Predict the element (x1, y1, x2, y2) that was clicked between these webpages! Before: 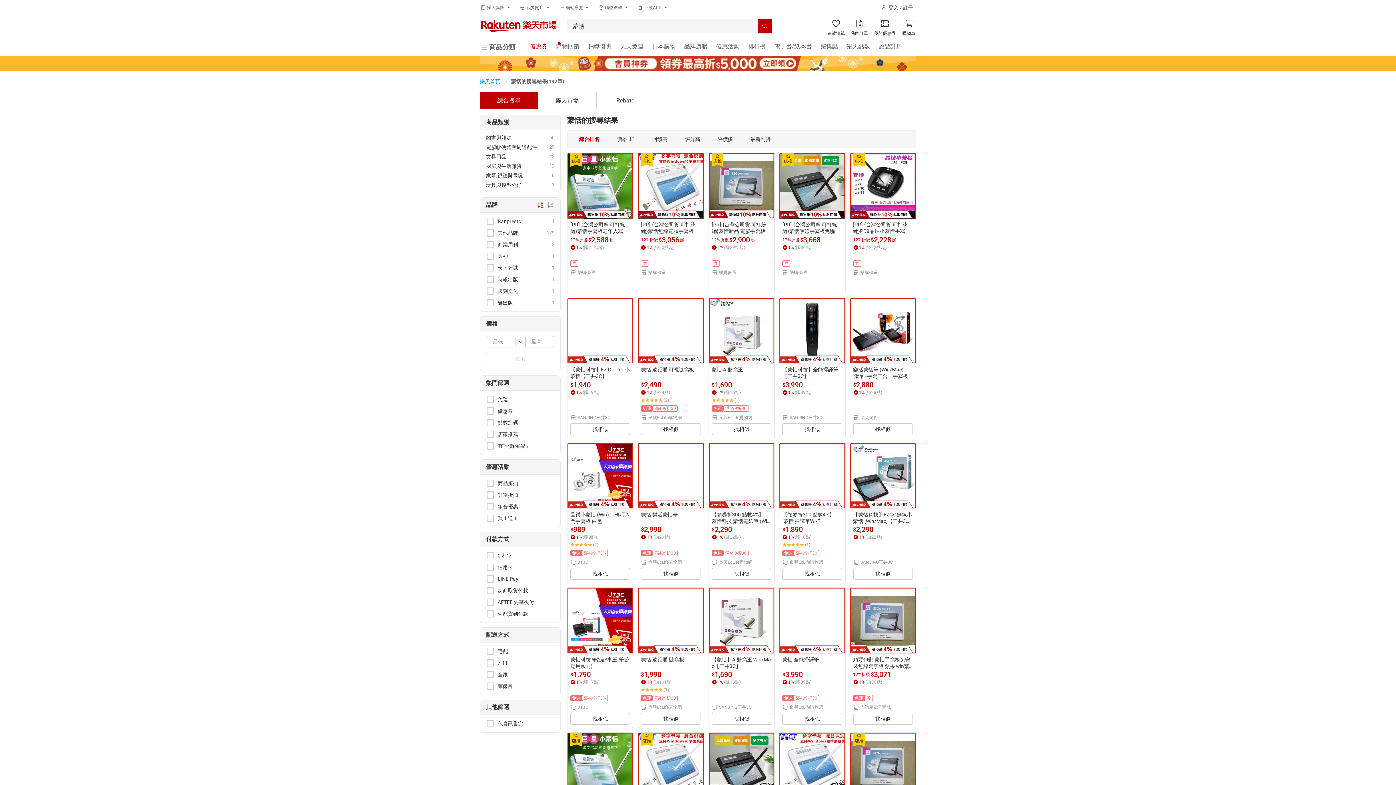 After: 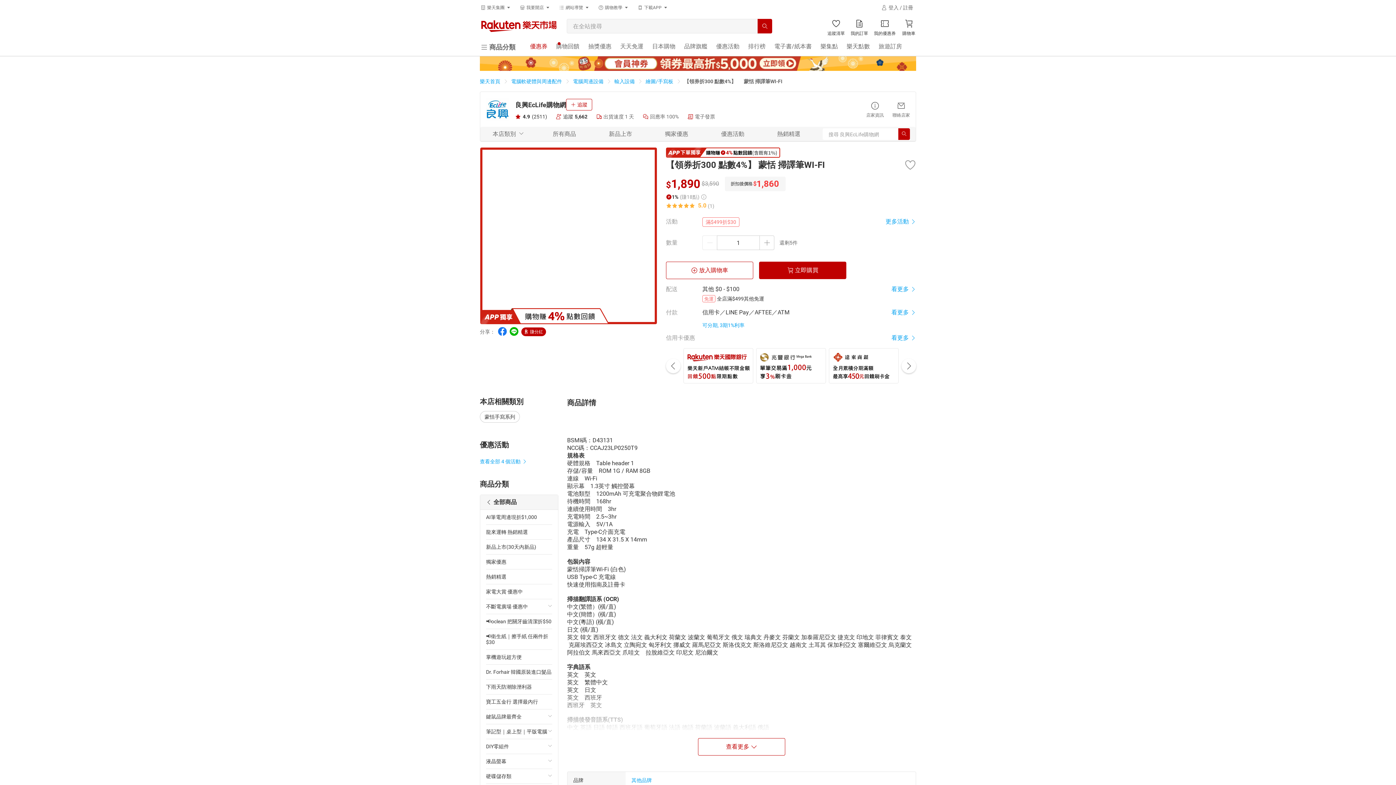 Action: label: 【領券折300 點數4%】       蒙恬 掃譯筆WI-FI
$
1,890
1%
(賺
18
點)
(1)
免運
滿499折30 bbox: (779, 508, 845, 559)